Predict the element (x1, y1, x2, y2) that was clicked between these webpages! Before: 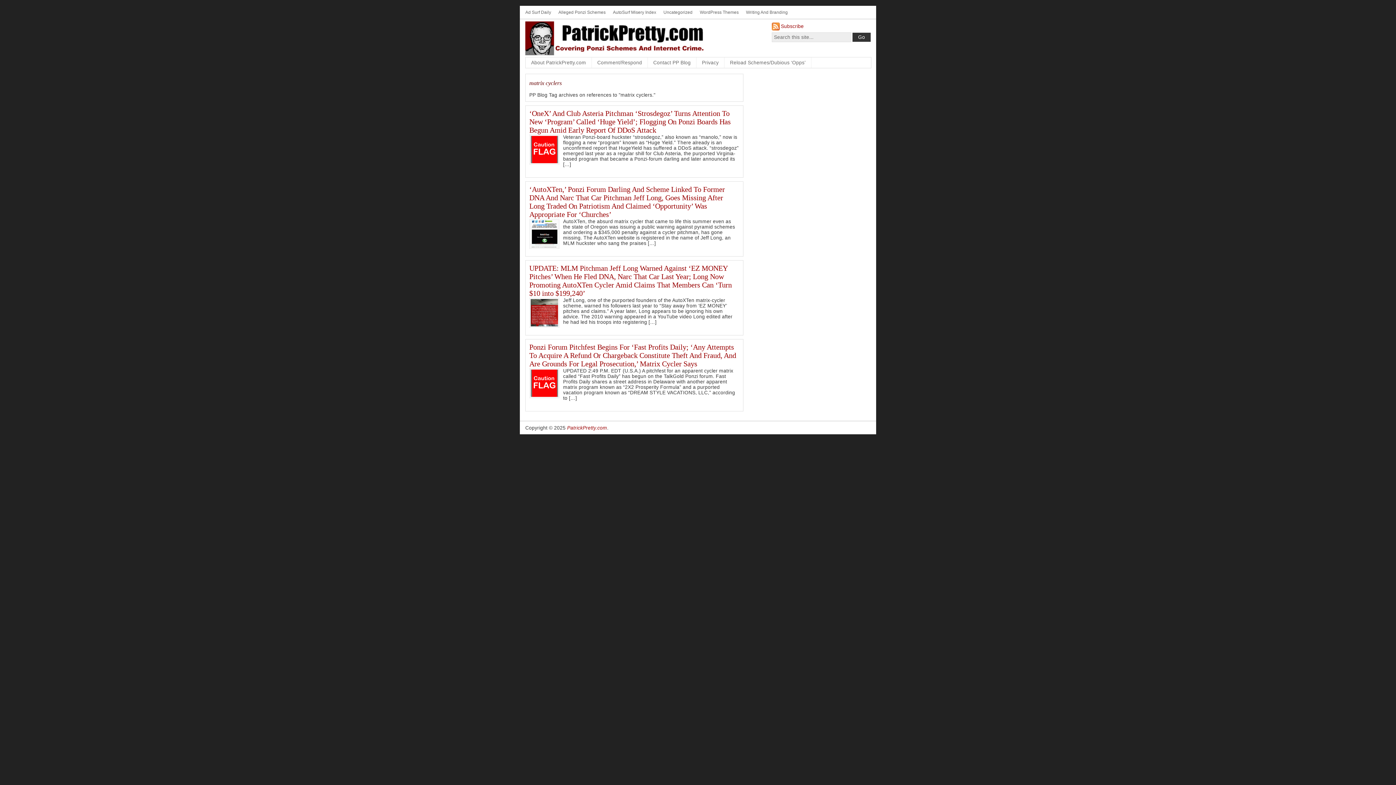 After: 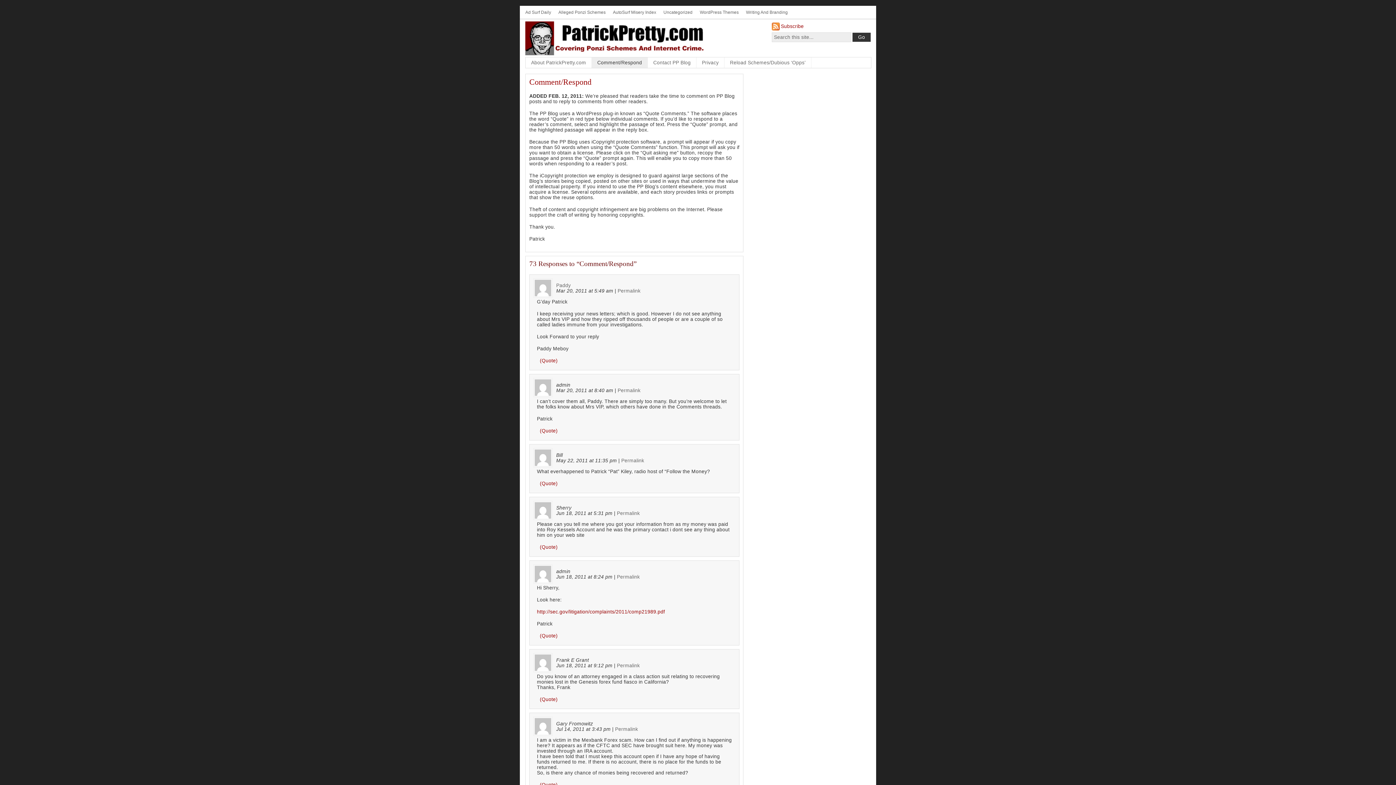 Action: label: Comment/Respond bbox: (592, 57, 648, 68)